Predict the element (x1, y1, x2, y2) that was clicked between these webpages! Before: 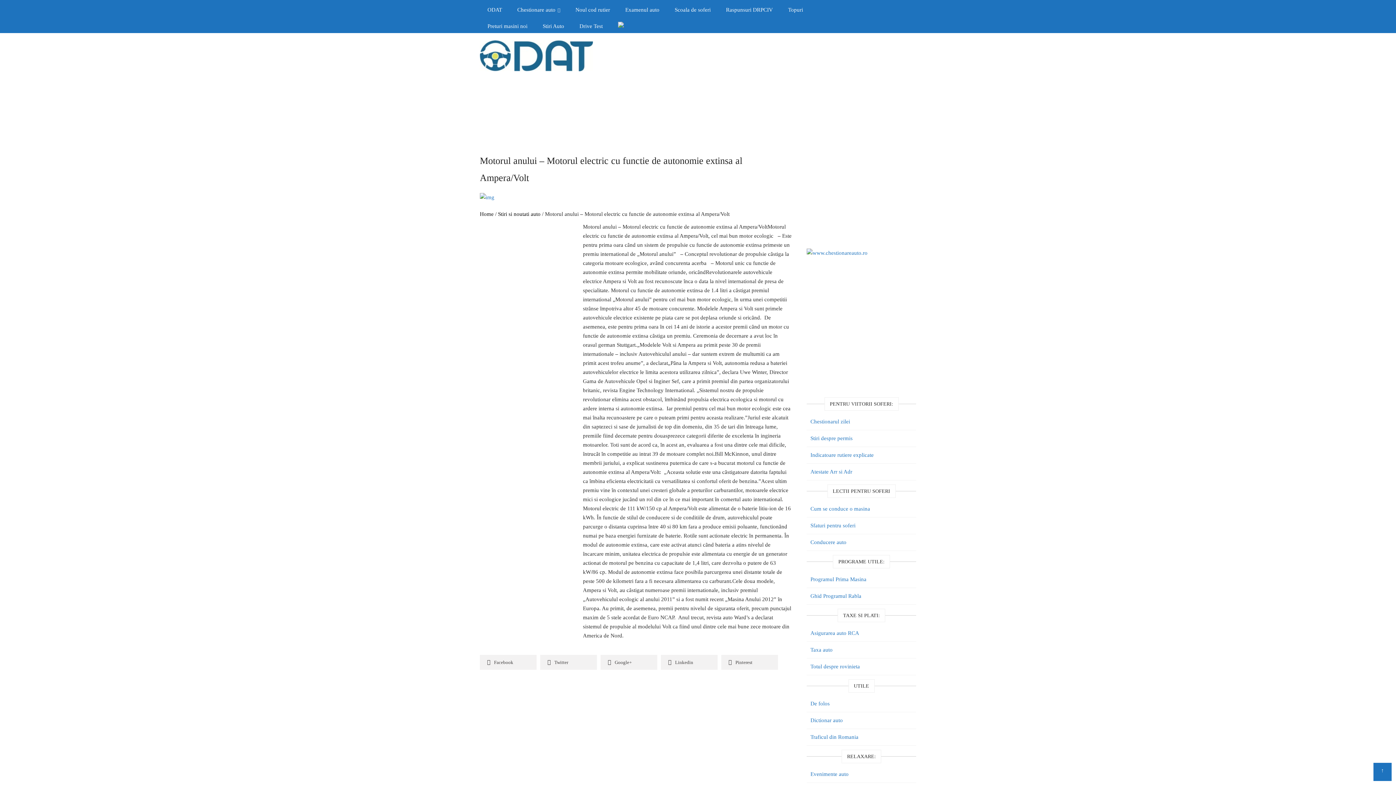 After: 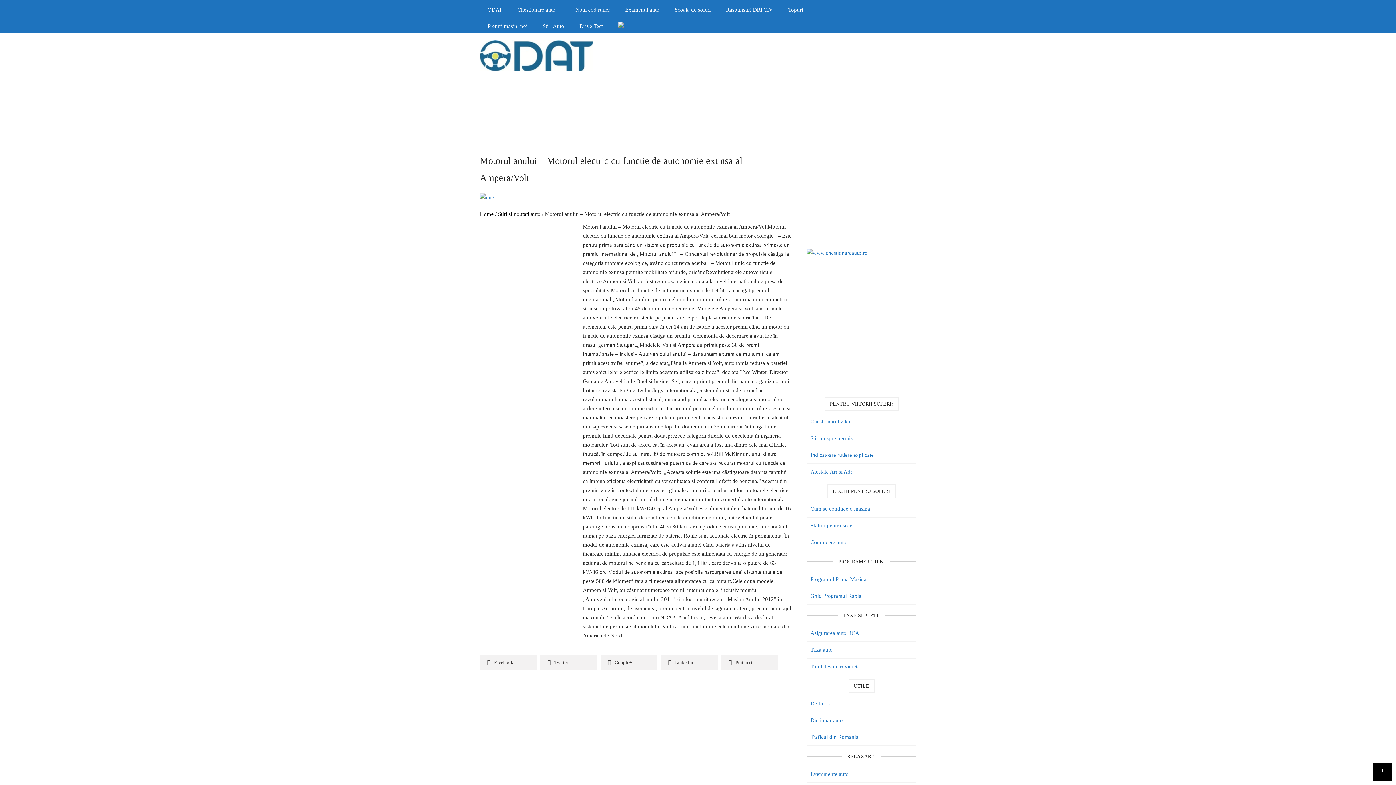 Action: bbox: (1373, 763, 1392, 781) label: ↑